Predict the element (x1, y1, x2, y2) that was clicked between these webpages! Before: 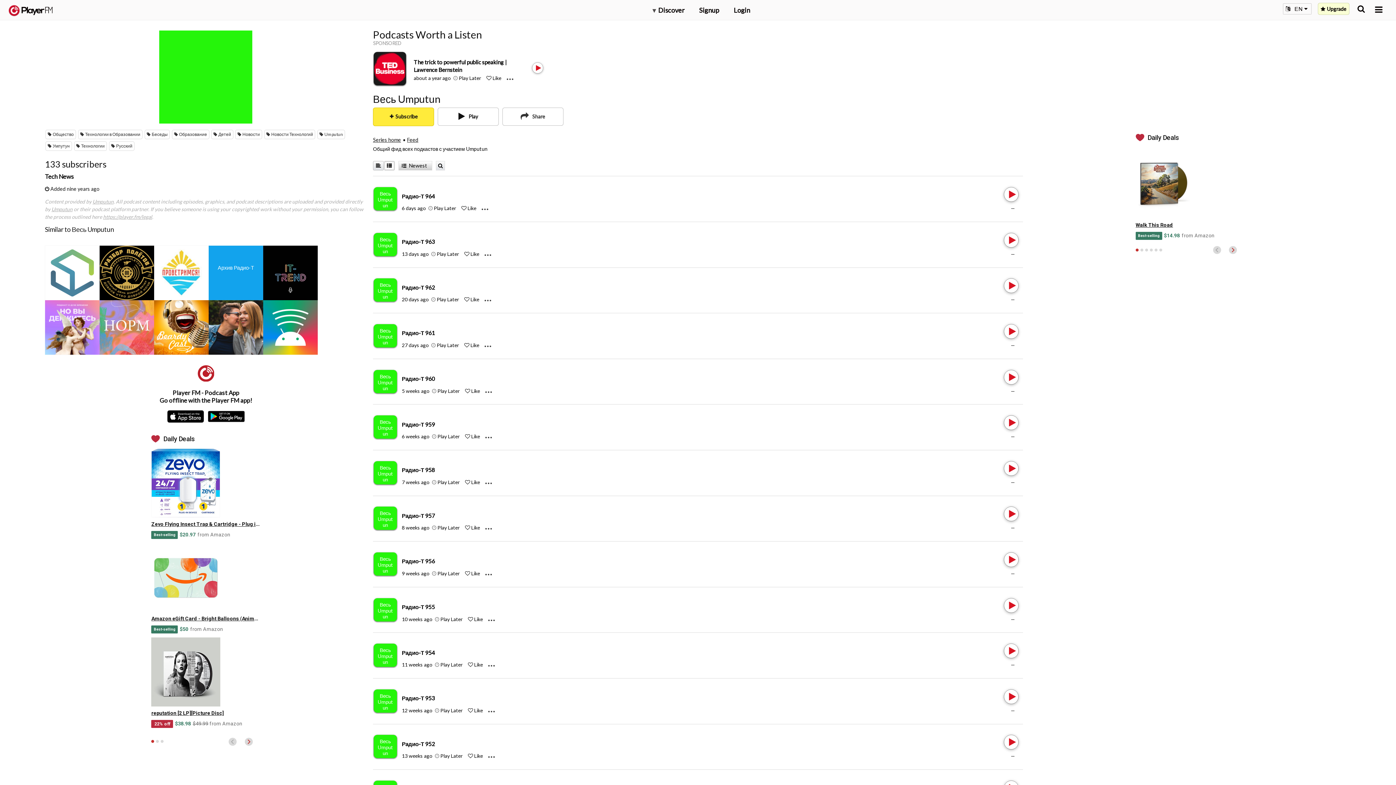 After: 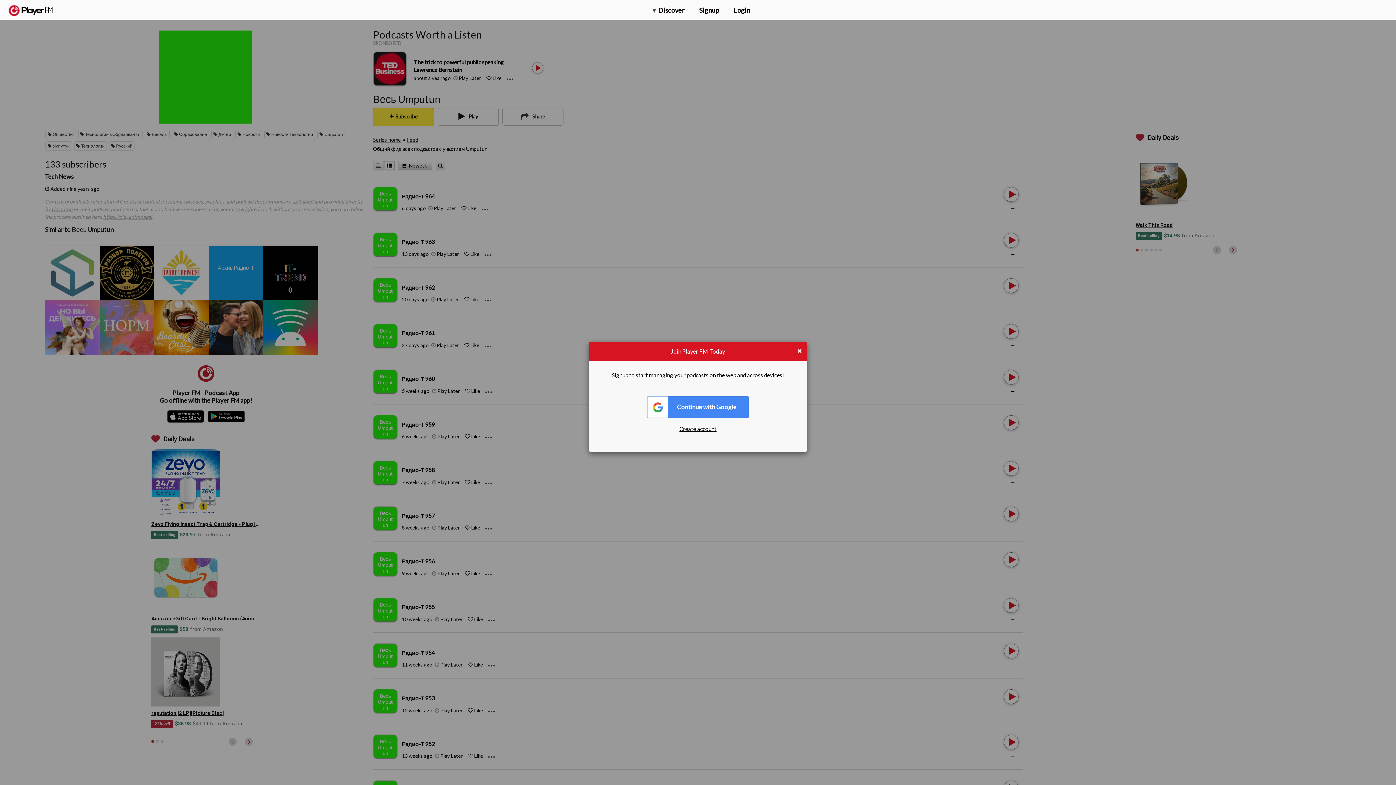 Action: label: Add to Play later bbox: (435, 707, 439, 713)